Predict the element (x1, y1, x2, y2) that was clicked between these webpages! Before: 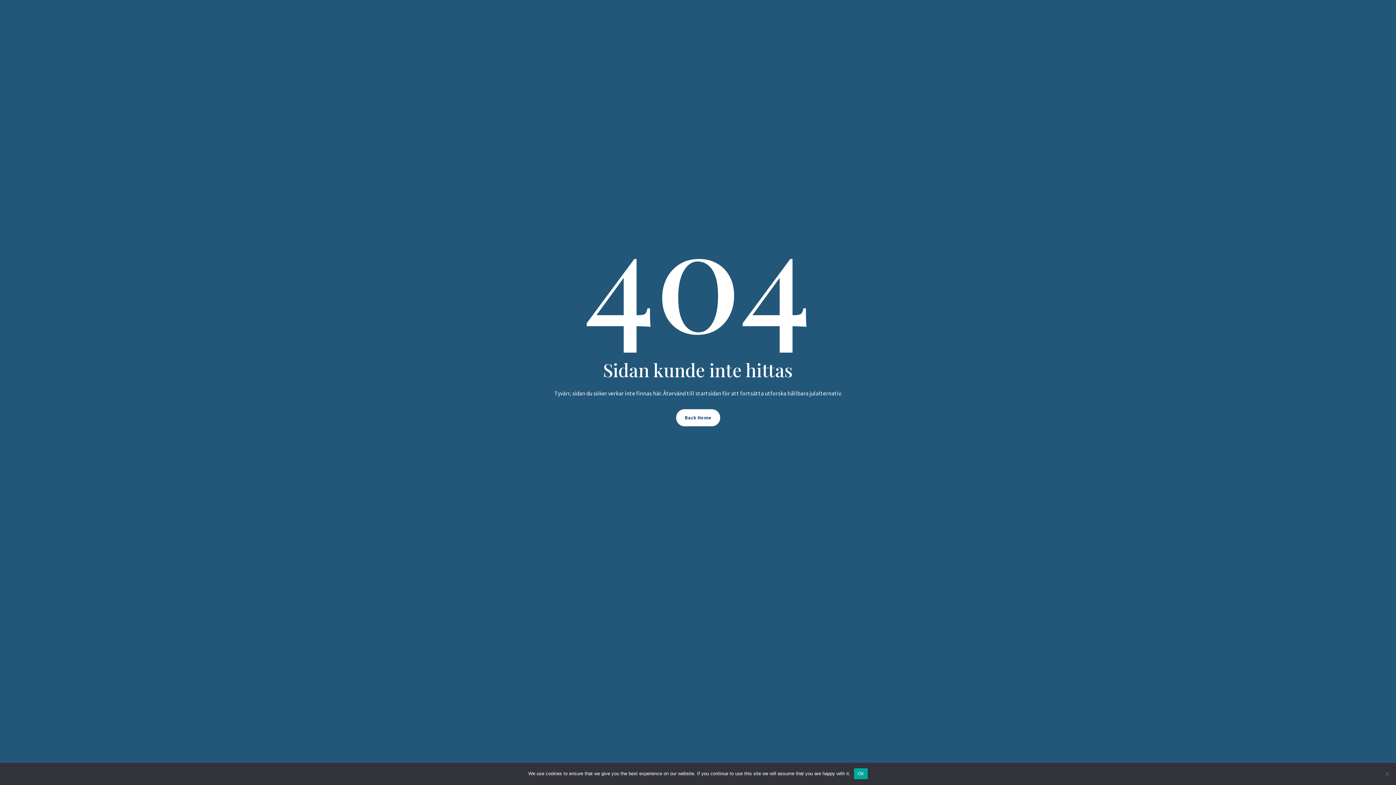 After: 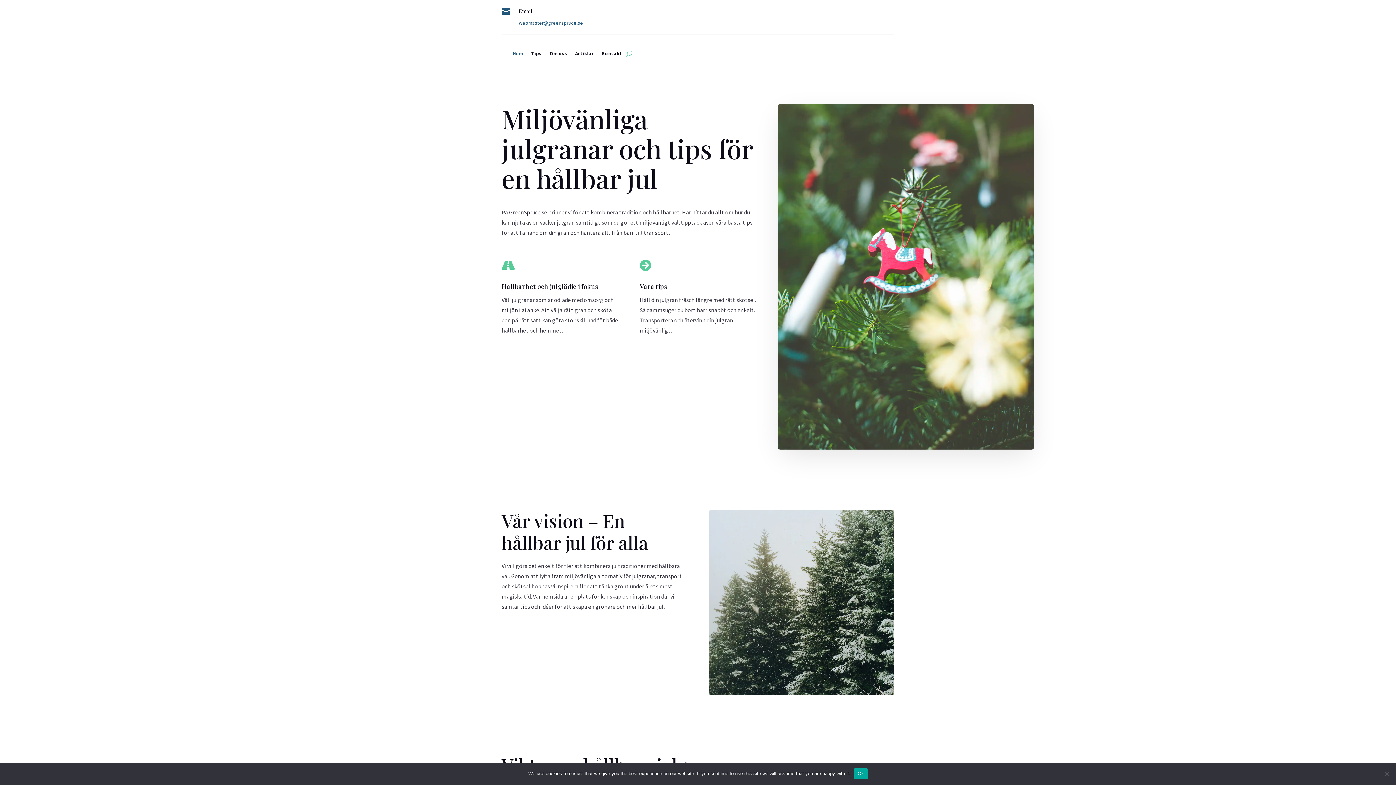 Action: bbox: (676, 409, 720, 426) label: Back Home